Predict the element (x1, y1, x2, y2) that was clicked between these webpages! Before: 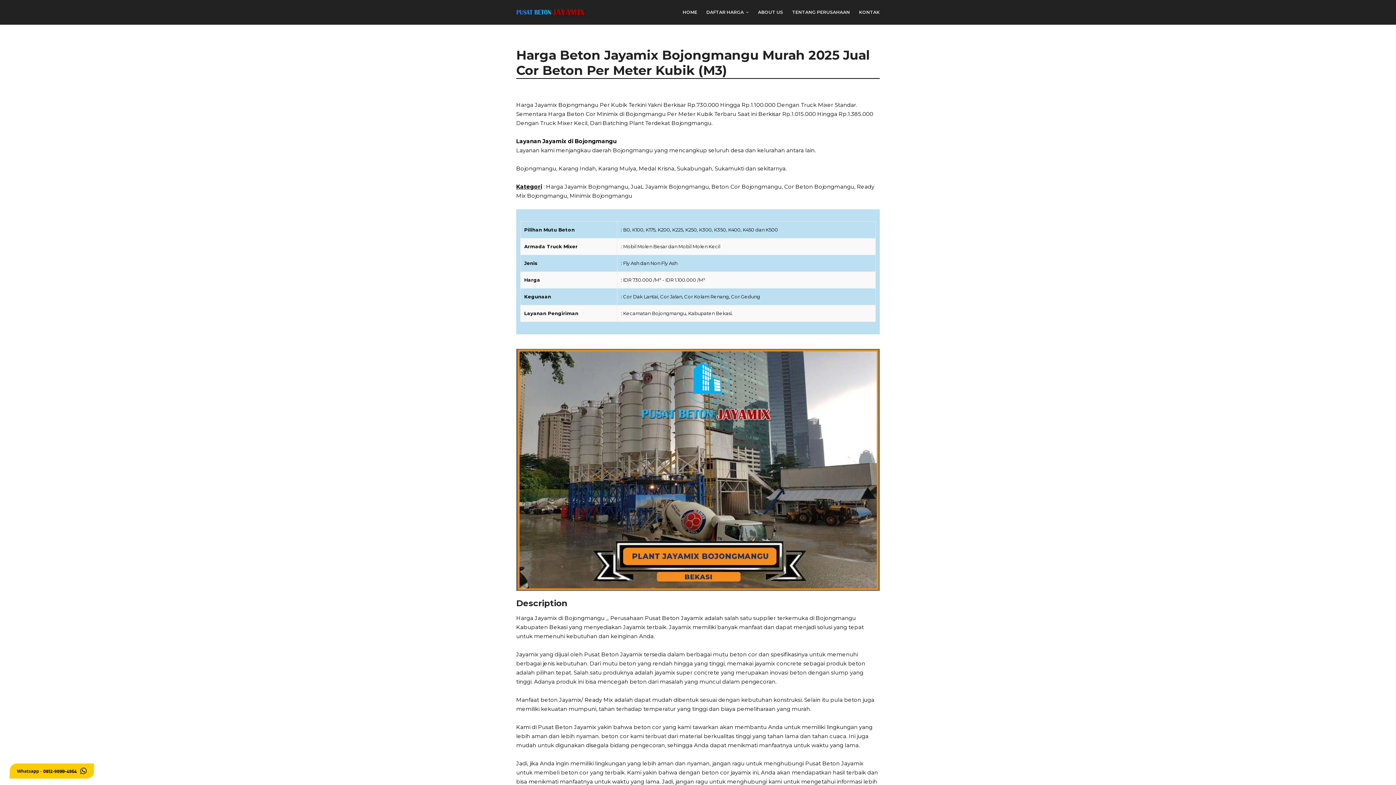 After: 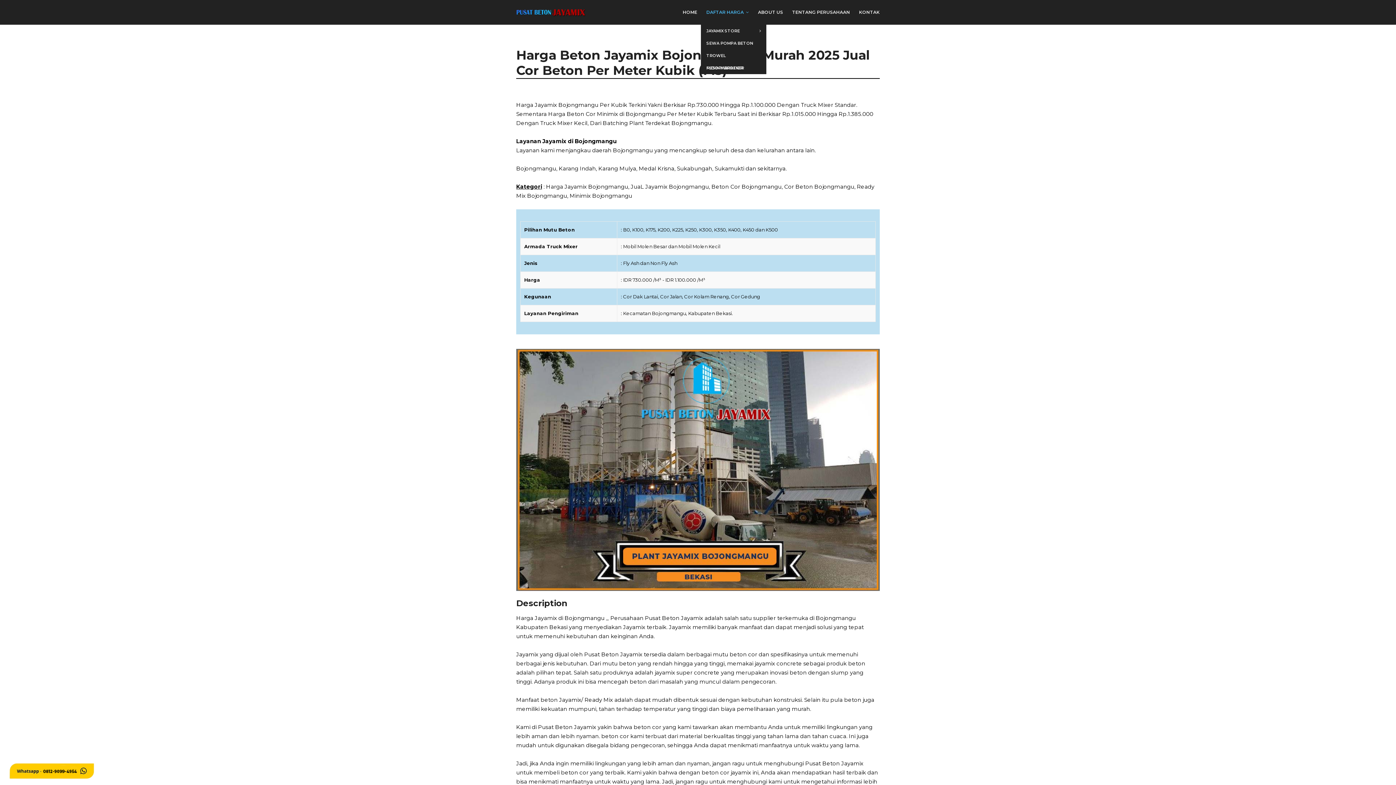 Action: bbox: (702, 0, 752, 24) label: DAFTAR HARGA